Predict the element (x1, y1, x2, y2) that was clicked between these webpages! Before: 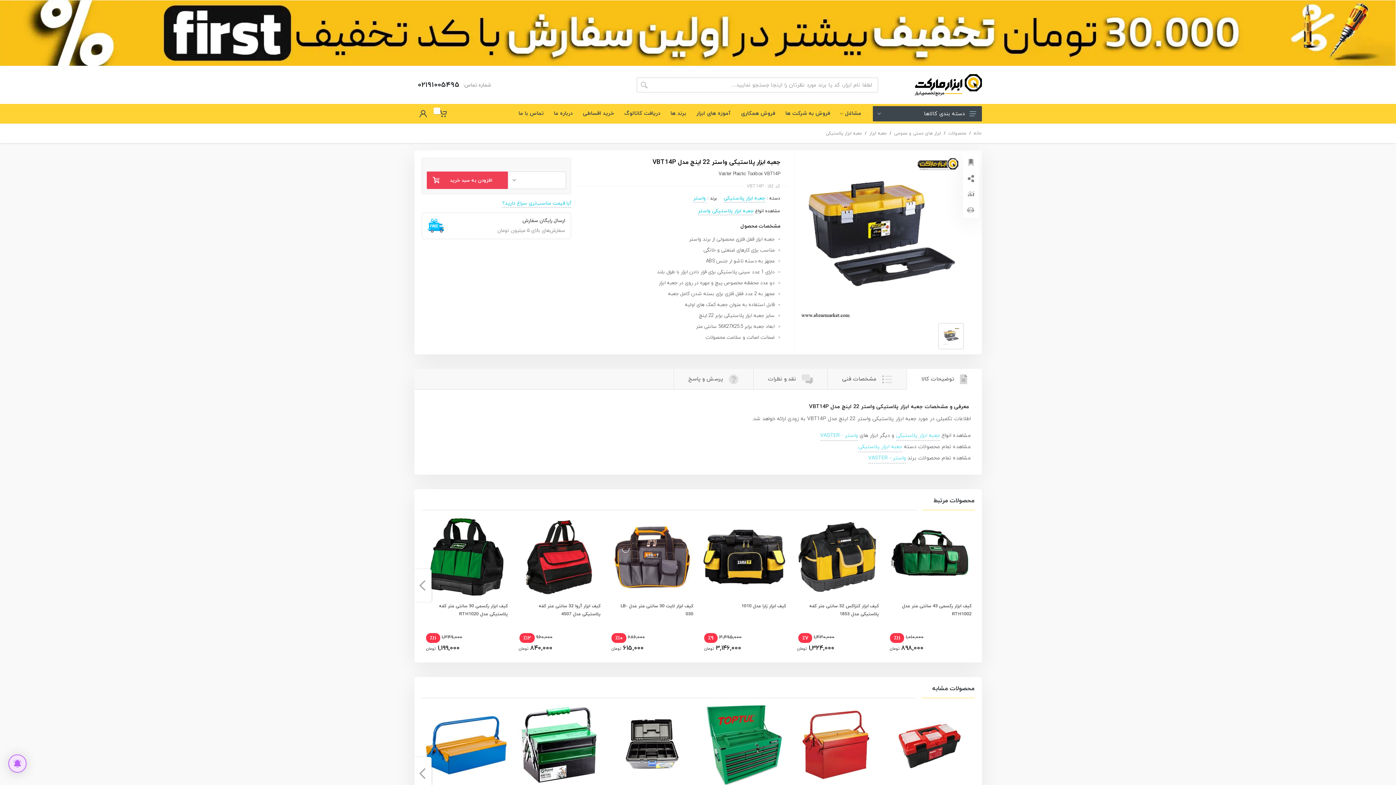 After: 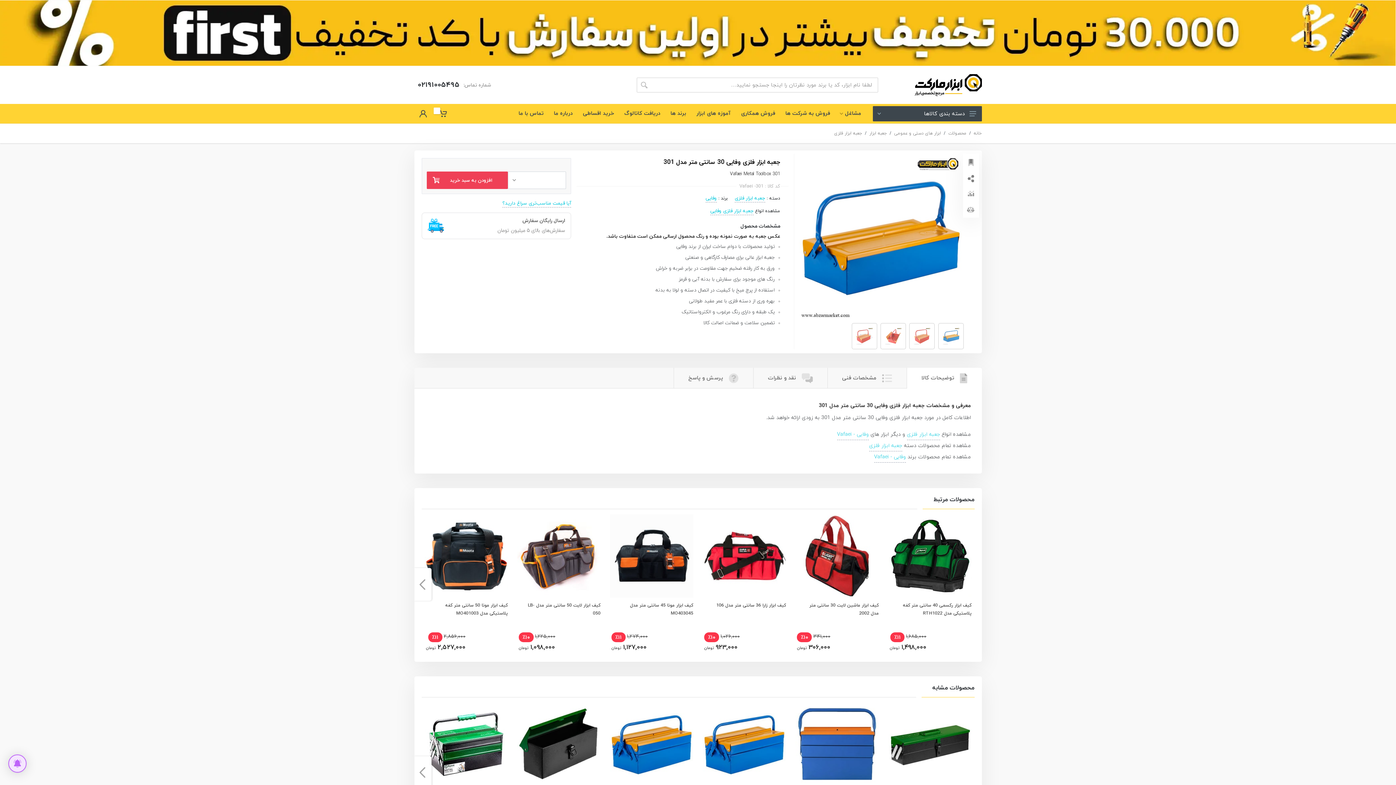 Action: bbox: (424, 703, 507, 787)